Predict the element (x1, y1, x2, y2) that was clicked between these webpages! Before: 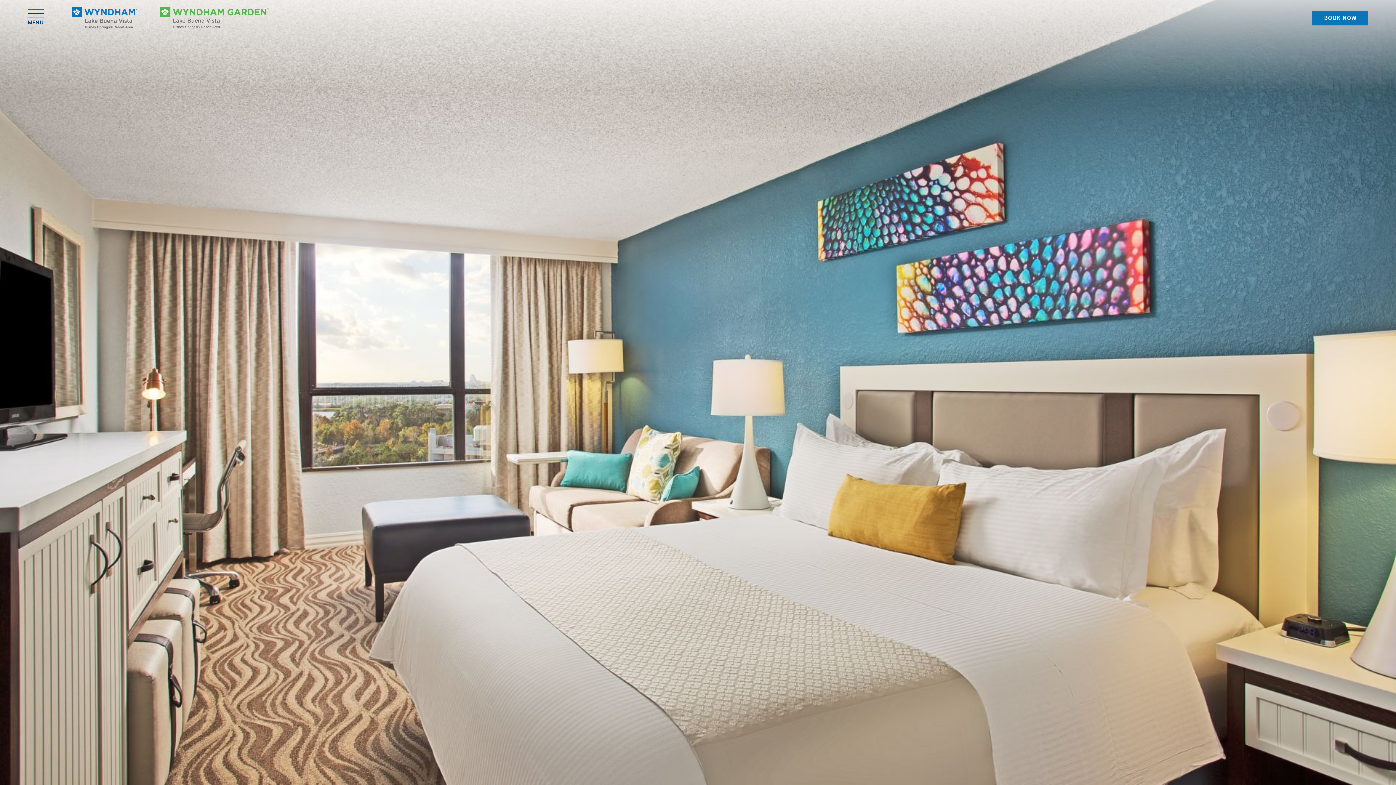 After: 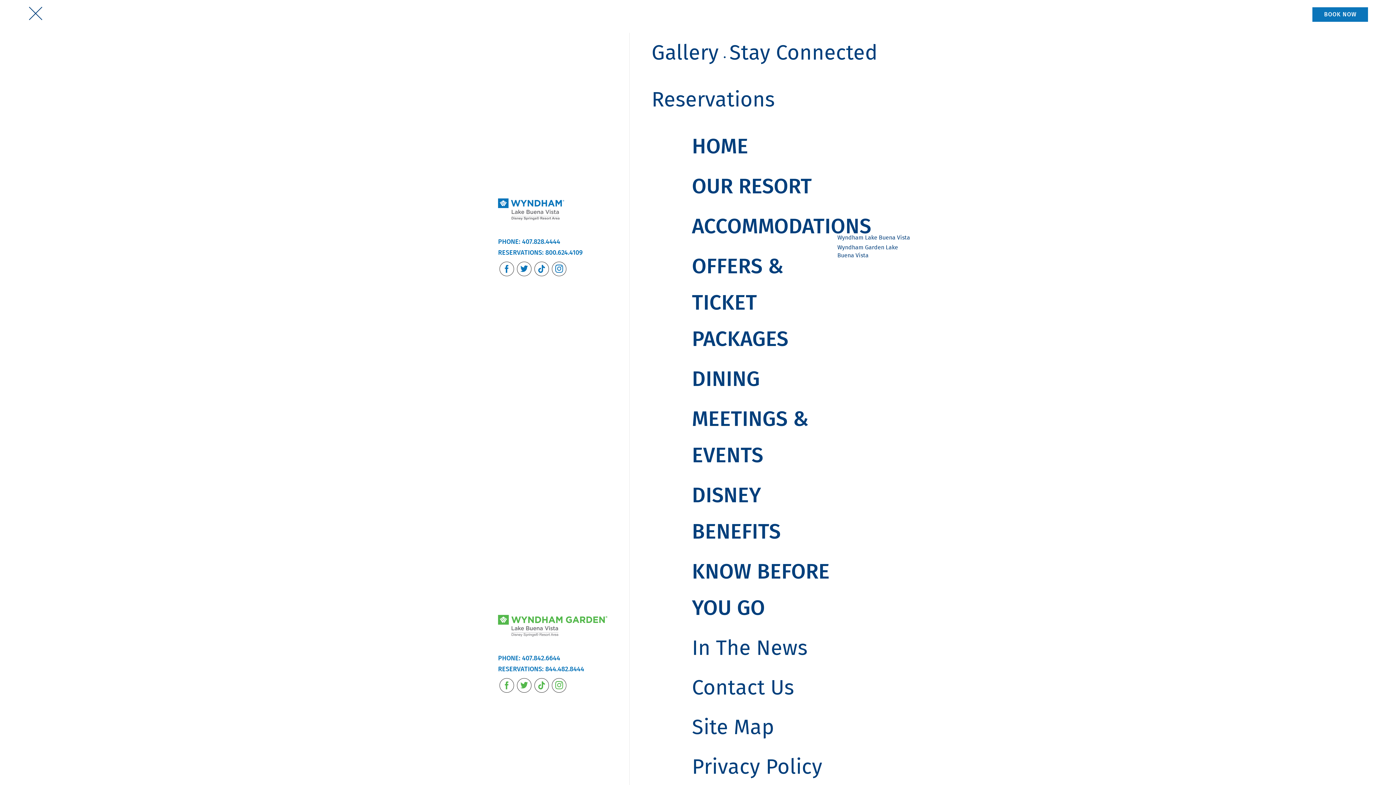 Action: label: Open Navigation bbox: (27, 7, 43, 28)